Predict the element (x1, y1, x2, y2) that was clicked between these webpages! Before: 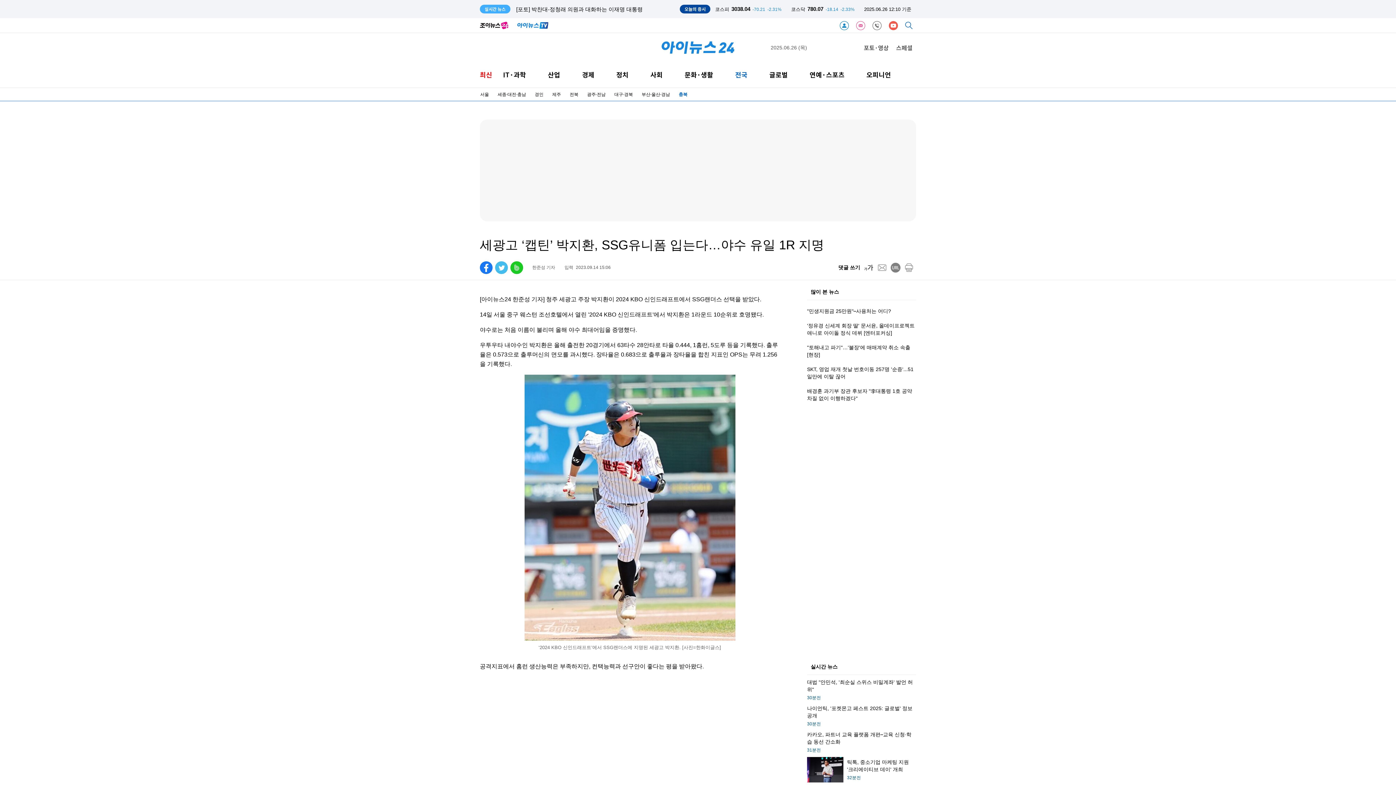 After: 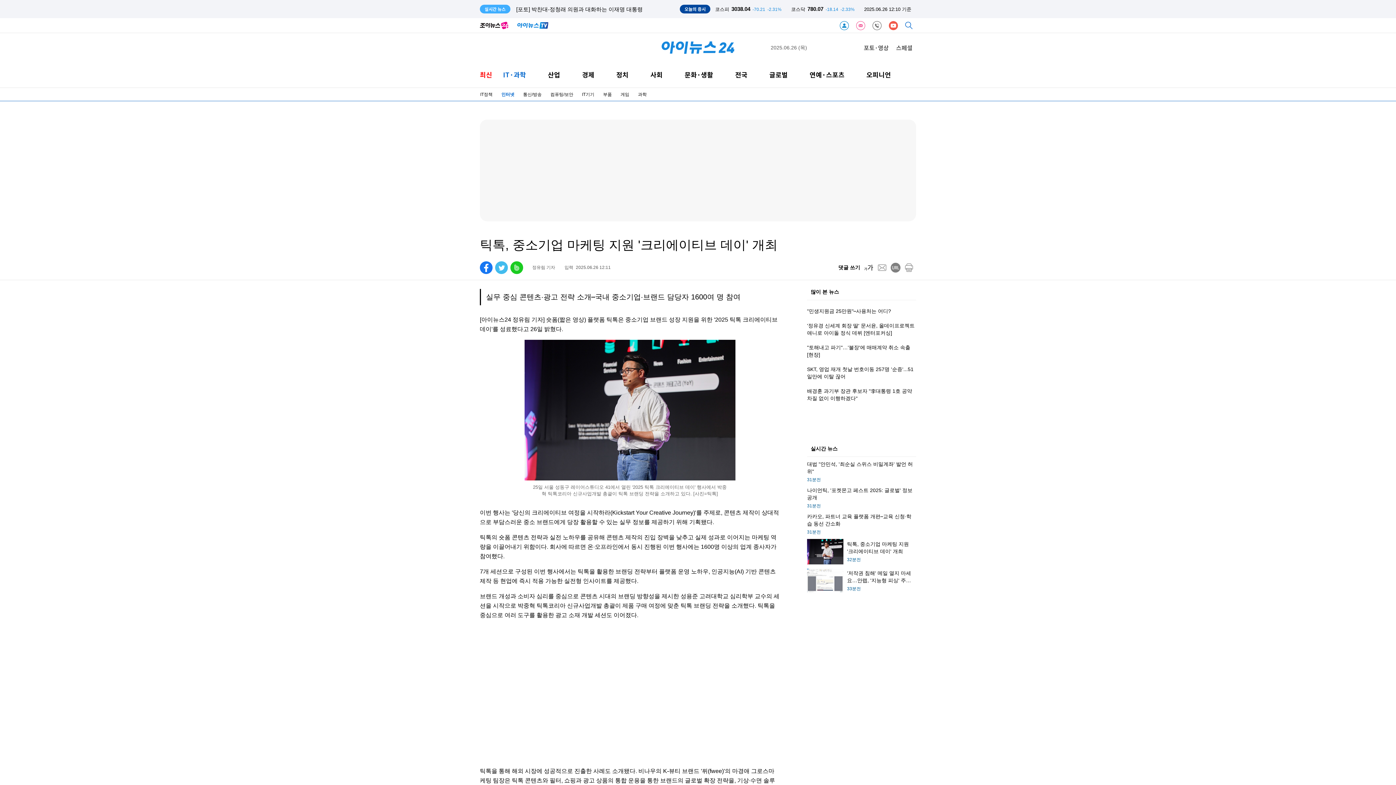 Action: bbox: (807, 757, 916, 782) label: 틱톡, 중소기업 마케팅 지원 '크리에이티브 데이' 개최
32분전